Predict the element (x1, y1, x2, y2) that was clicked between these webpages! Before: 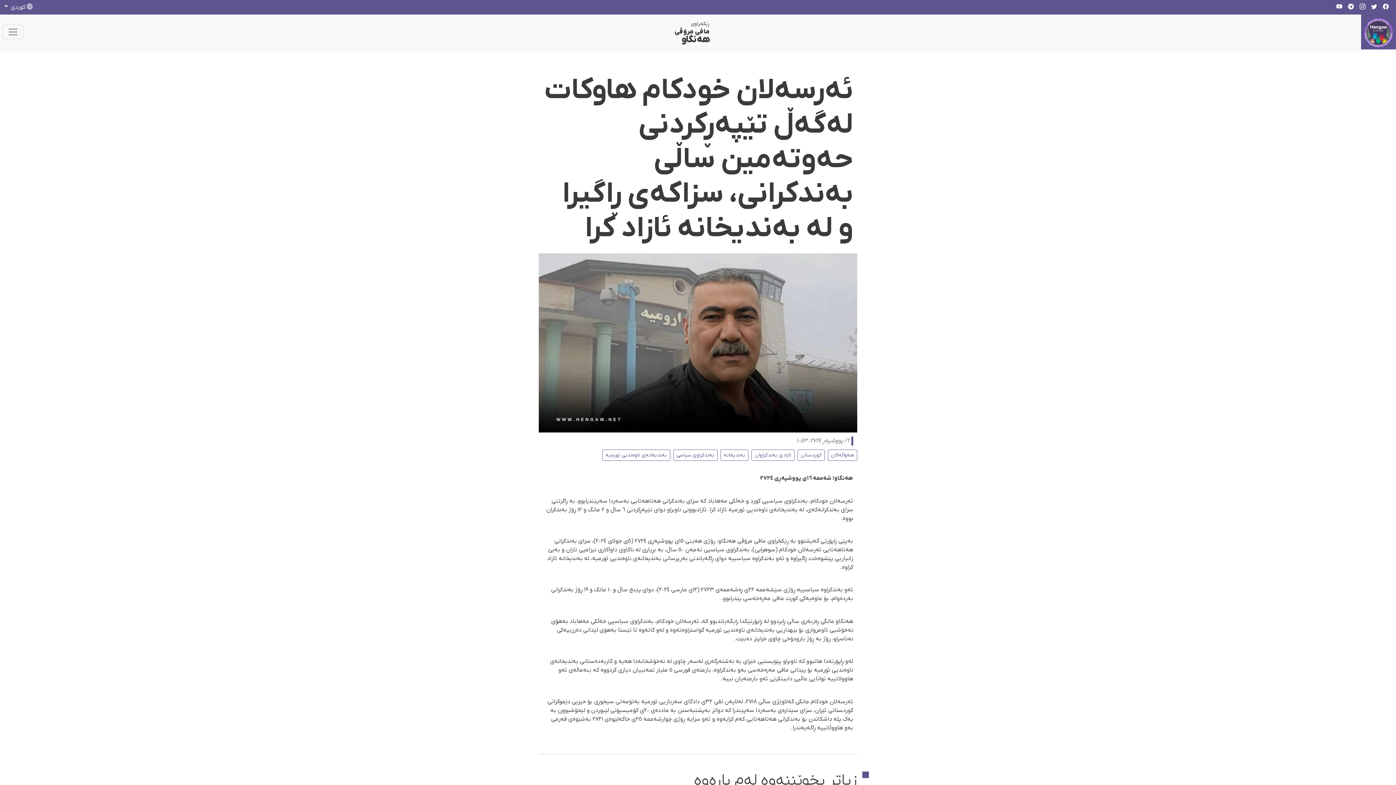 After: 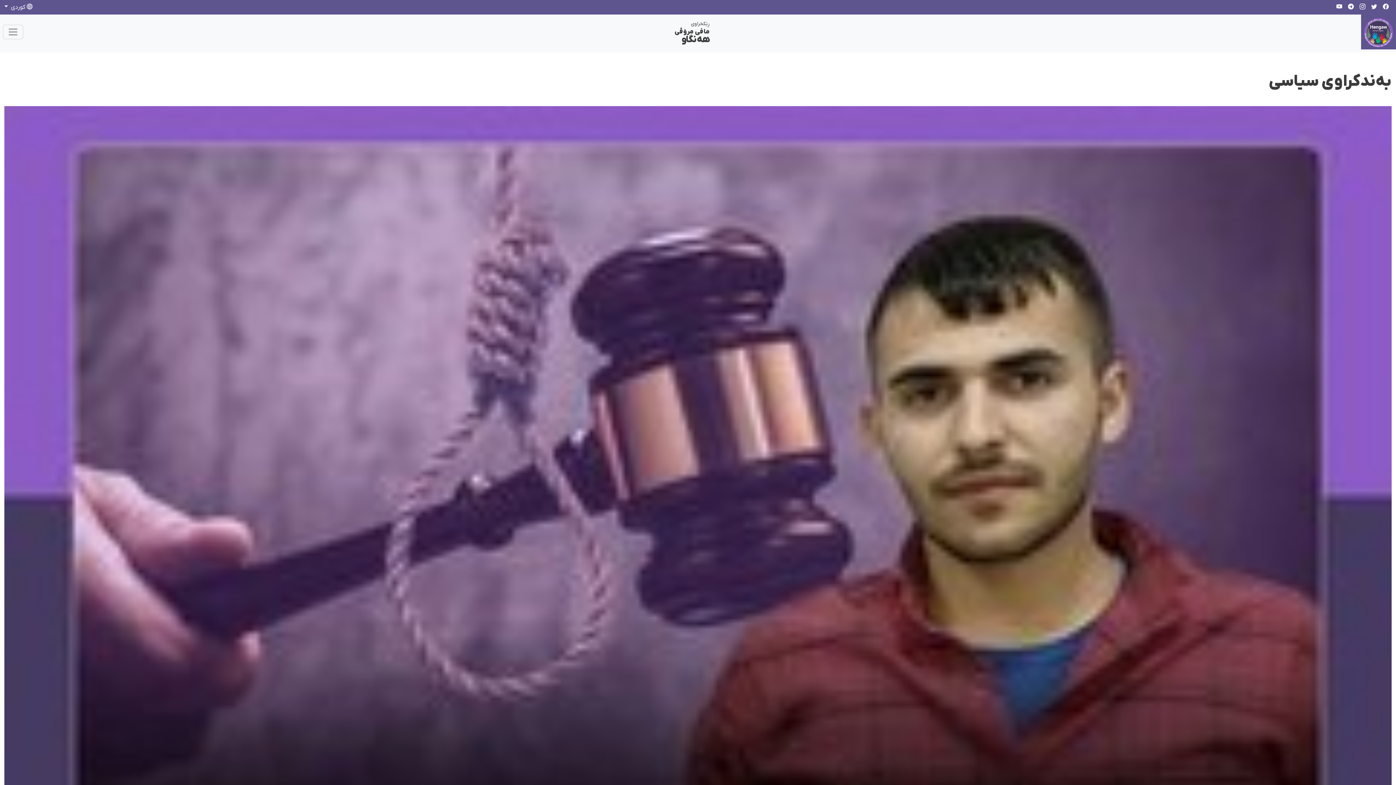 Action: label: بەندکراوی سیاسی bbox: (673, 449, 717, 460)